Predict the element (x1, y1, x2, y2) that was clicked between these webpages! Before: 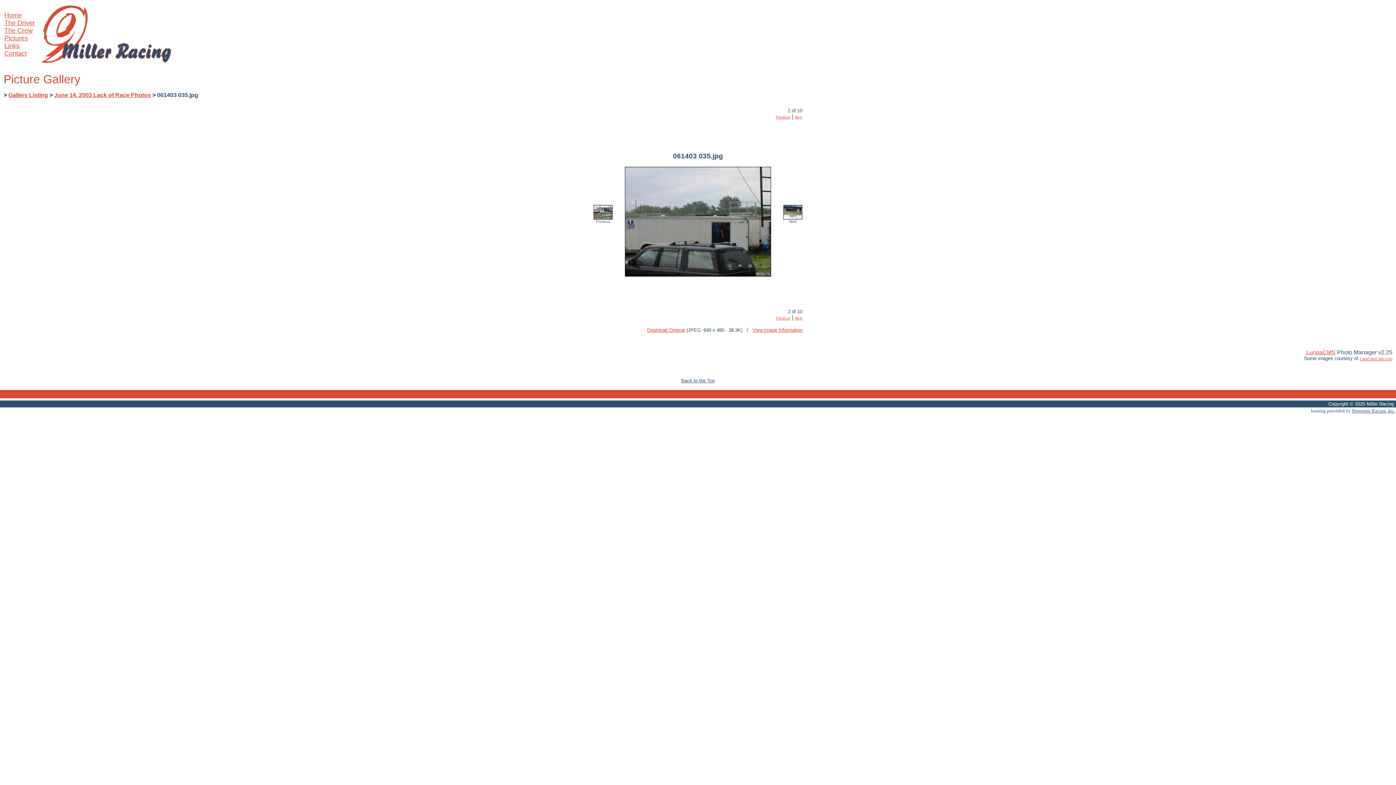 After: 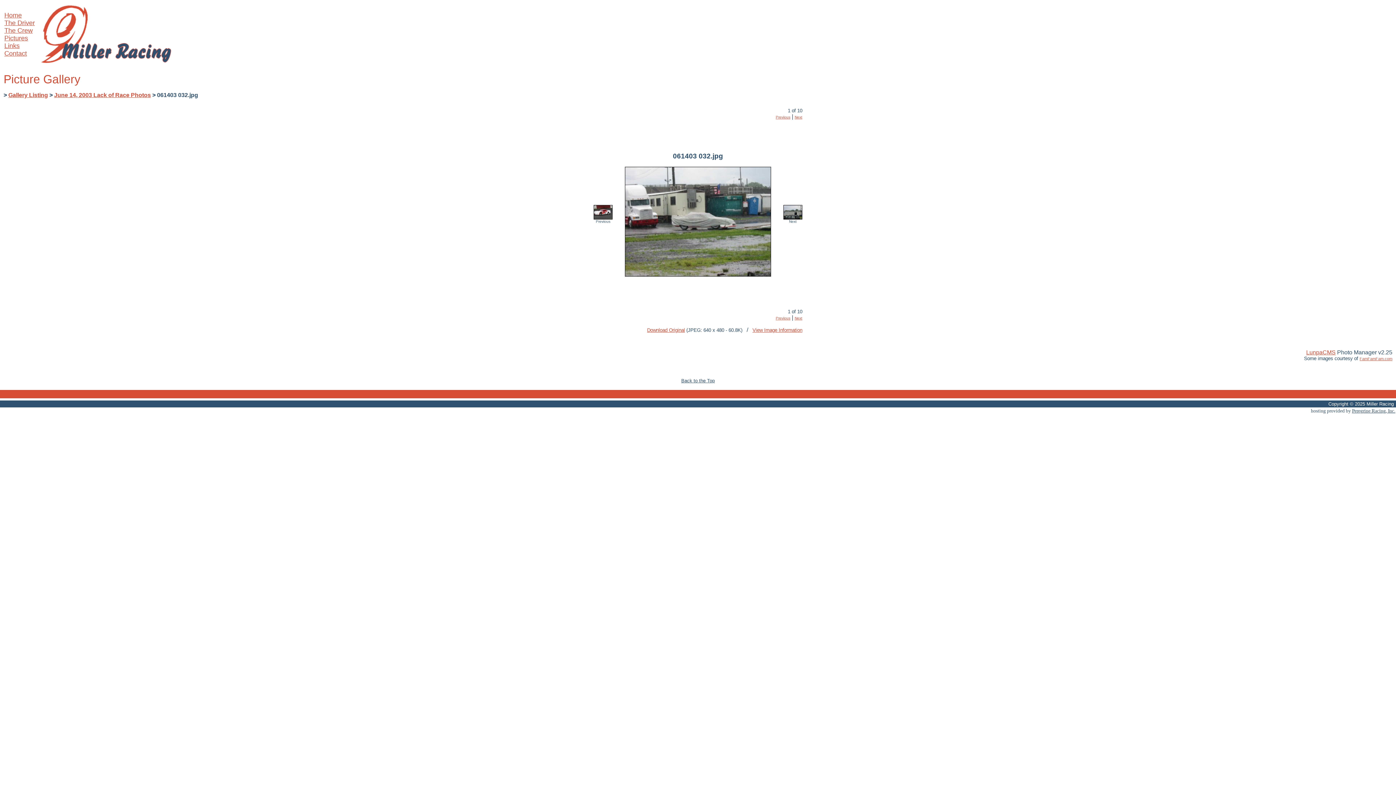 Action: label: Previous bbox: (776, 113, 790, 119)